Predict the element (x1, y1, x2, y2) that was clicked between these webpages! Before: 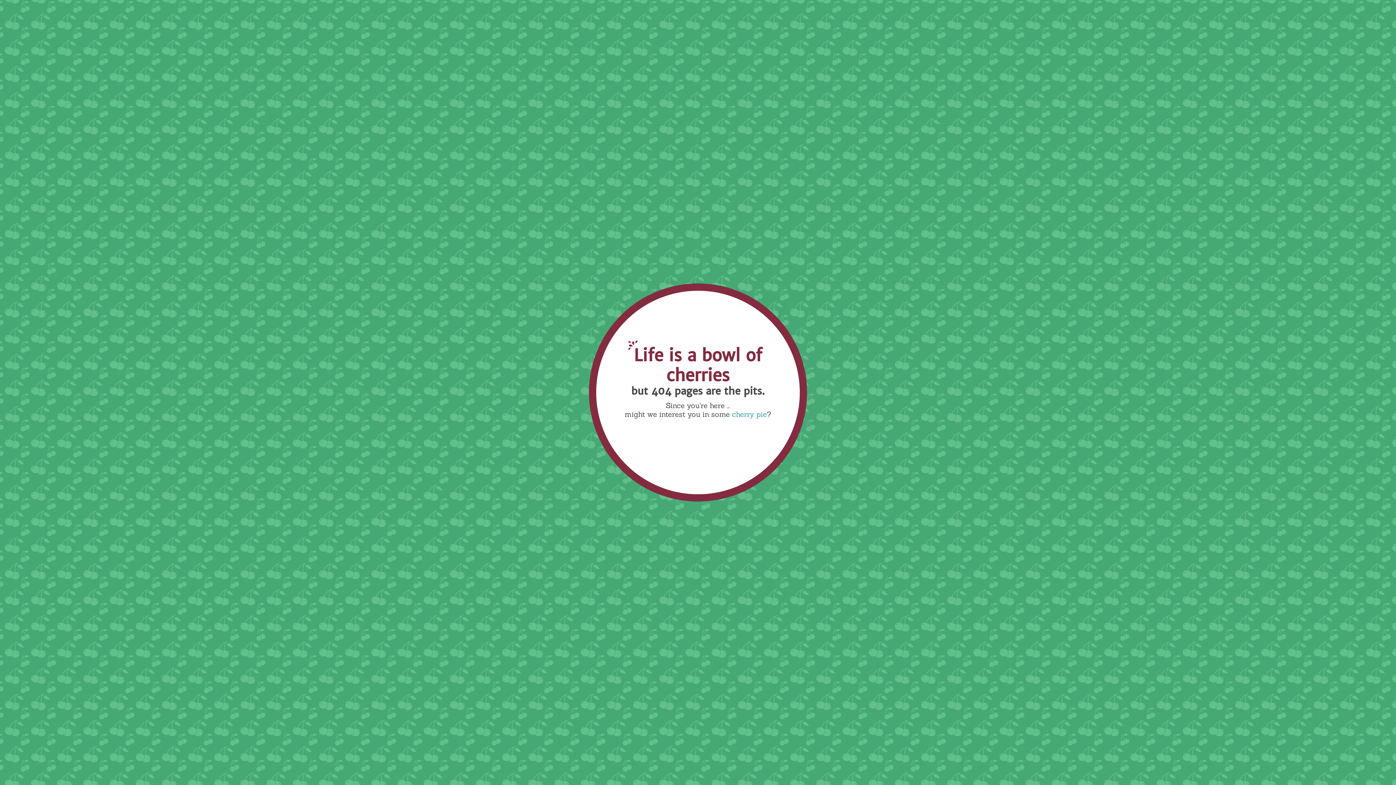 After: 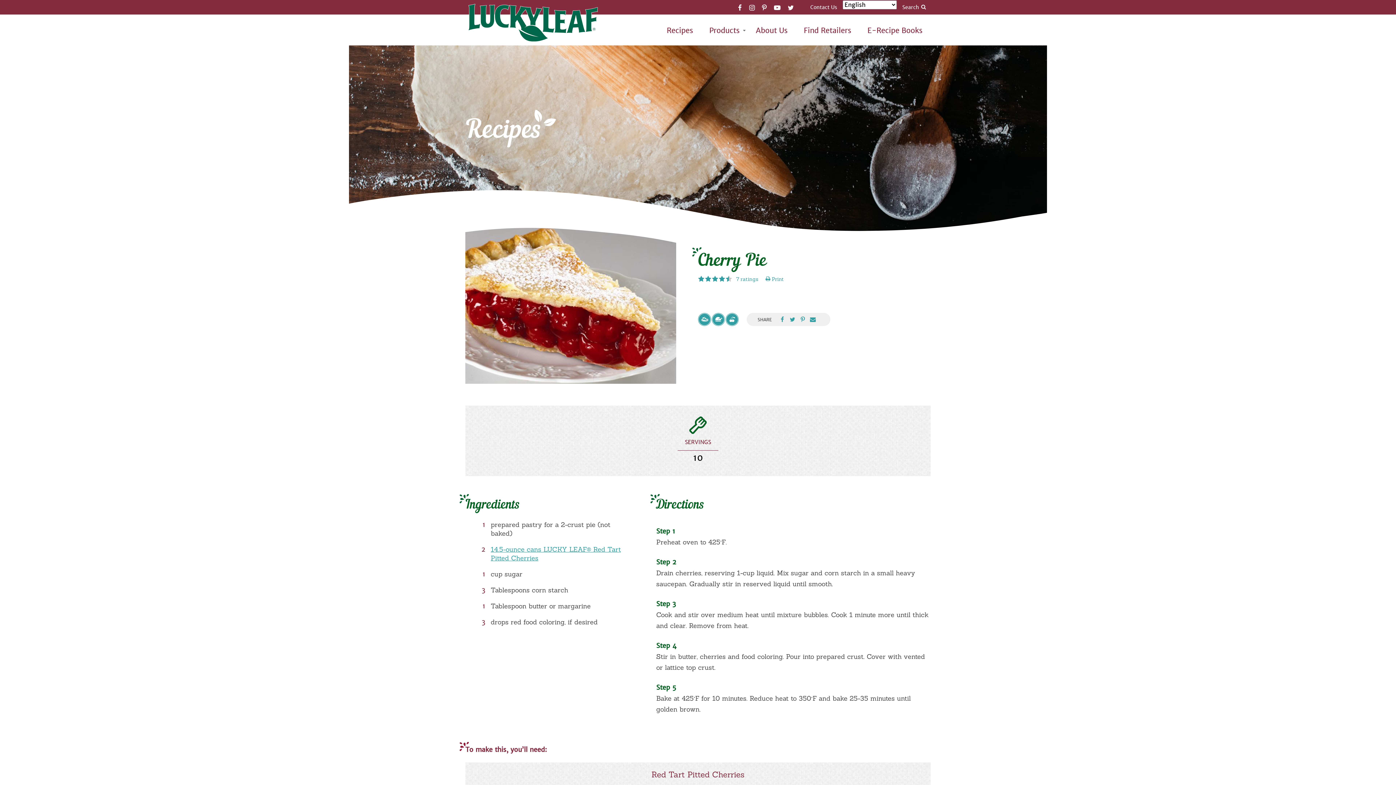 Action: bbox: (654, 484, 741, 493)